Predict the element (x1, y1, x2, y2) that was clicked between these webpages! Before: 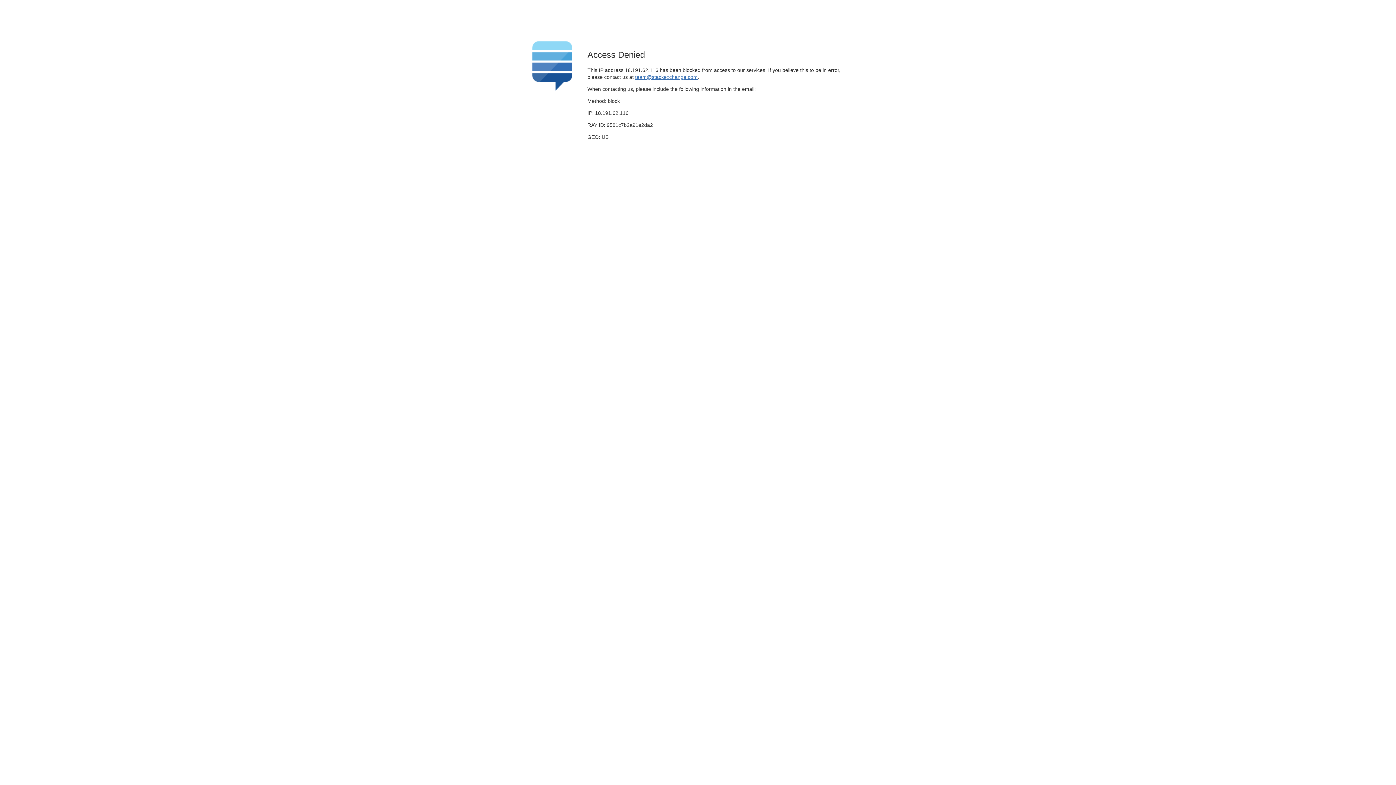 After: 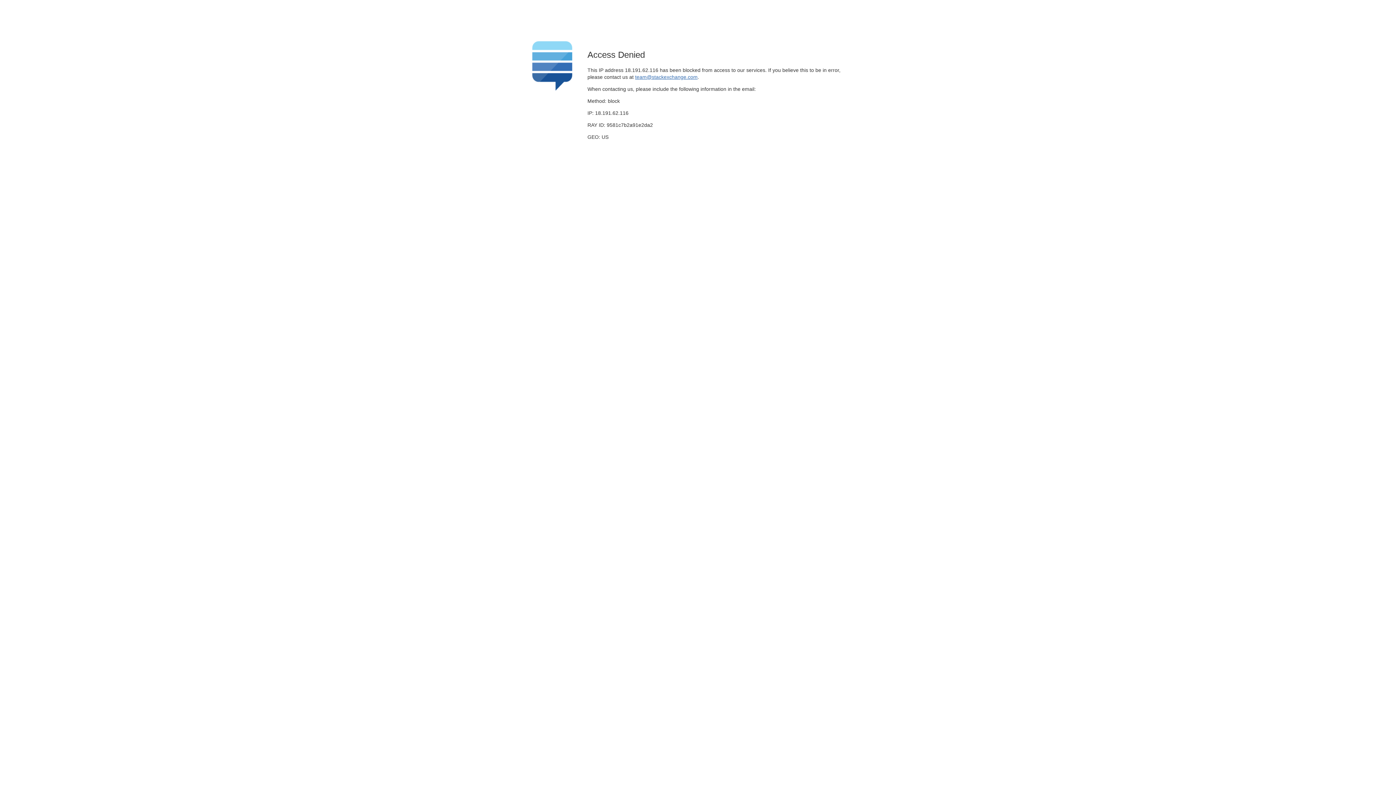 Action: label: team@stackexchange.com bbox: (635, 74, 697, 79)